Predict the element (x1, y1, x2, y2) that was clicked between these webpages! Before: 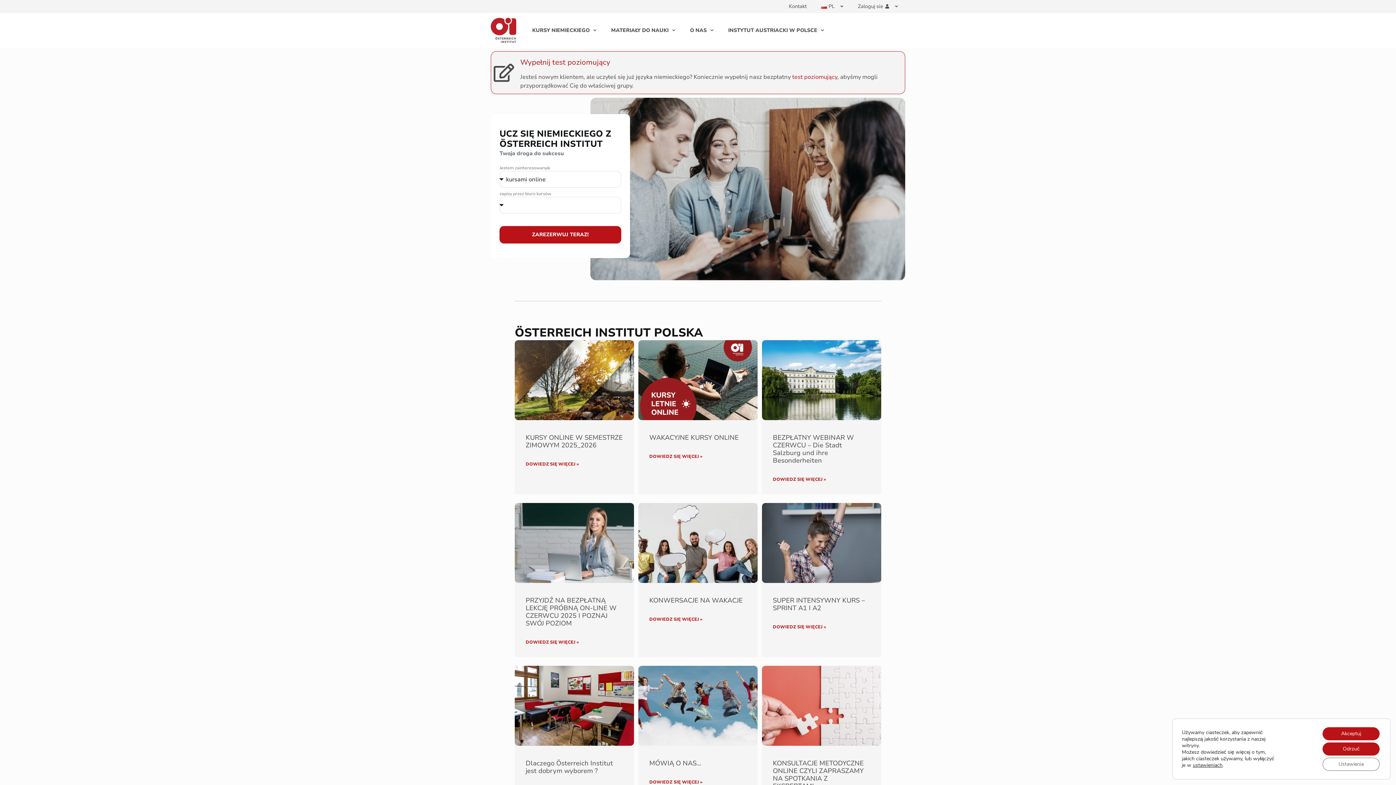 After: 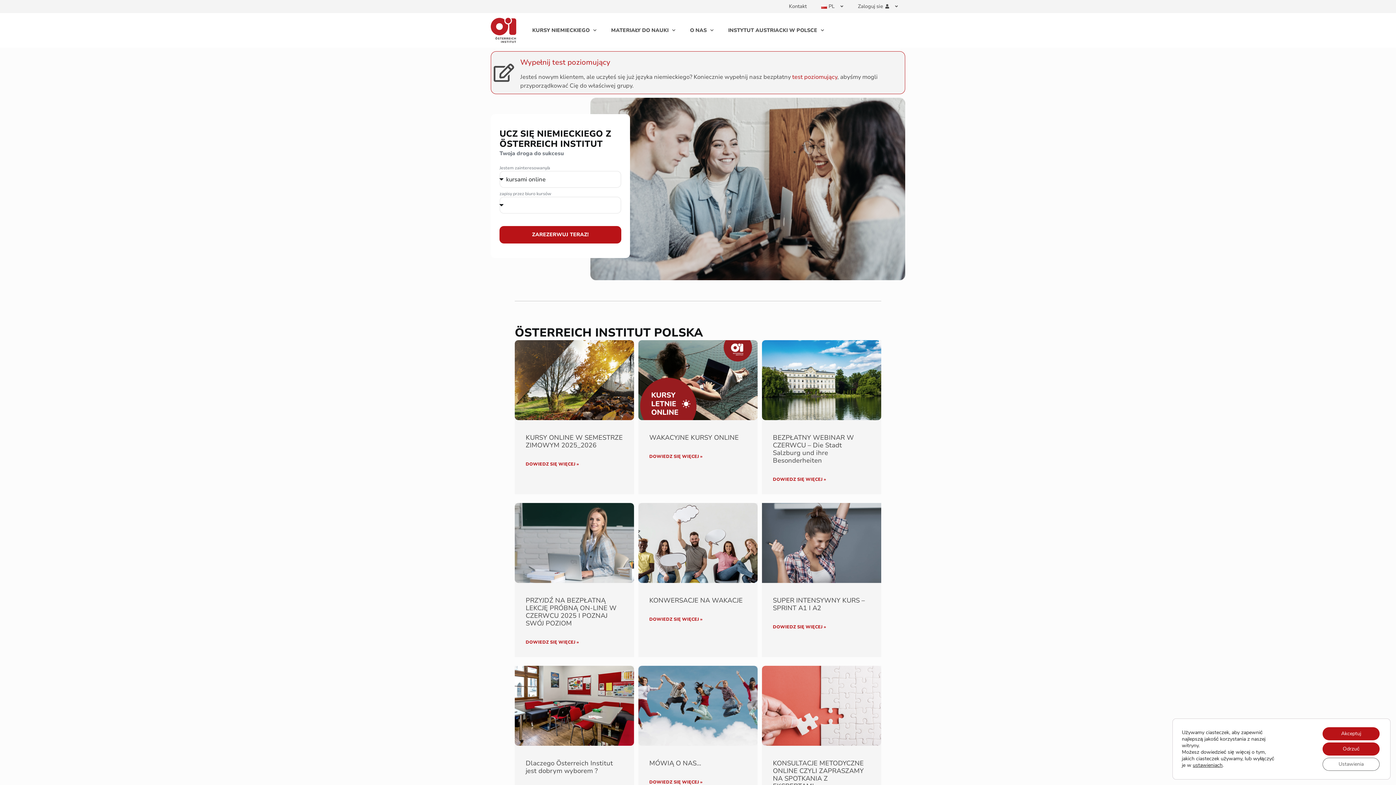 Action: label: DOWIEDZ SIĘ WIĘCEJ » bbox: (773, 625, 826, 629)